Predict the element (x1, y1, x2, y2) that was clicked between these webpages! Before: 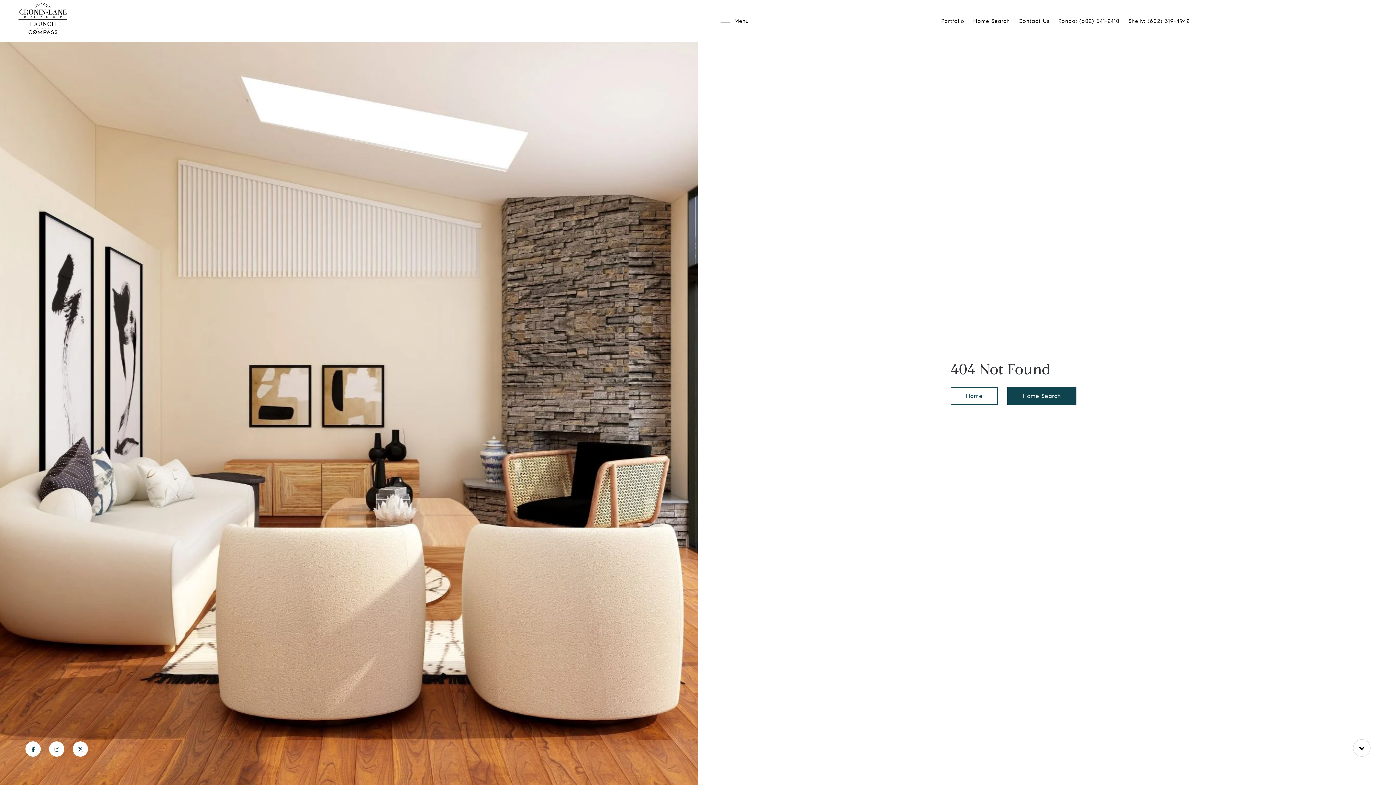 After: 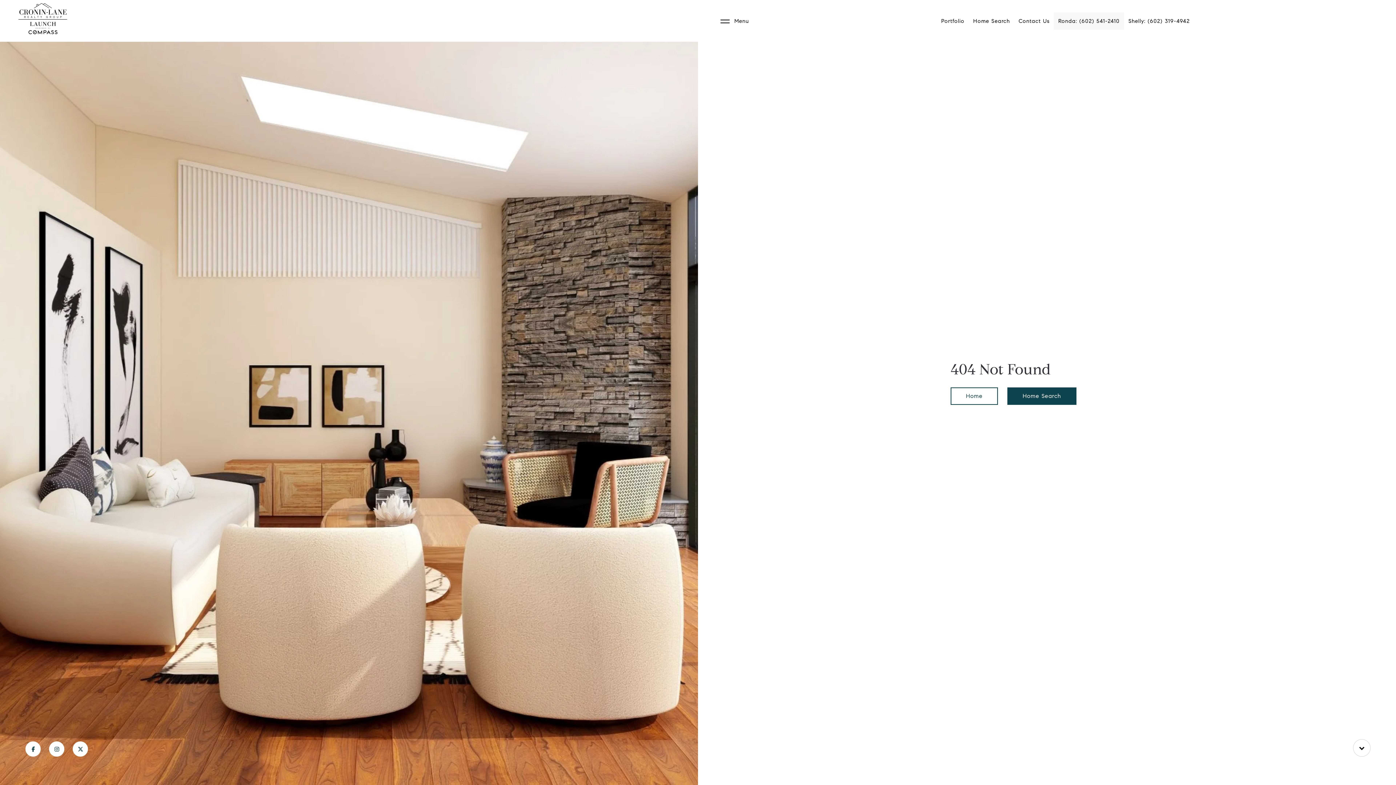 Action: bbox: (1054, 12, 1124, 29) label: Ronda: (602) 541-2410